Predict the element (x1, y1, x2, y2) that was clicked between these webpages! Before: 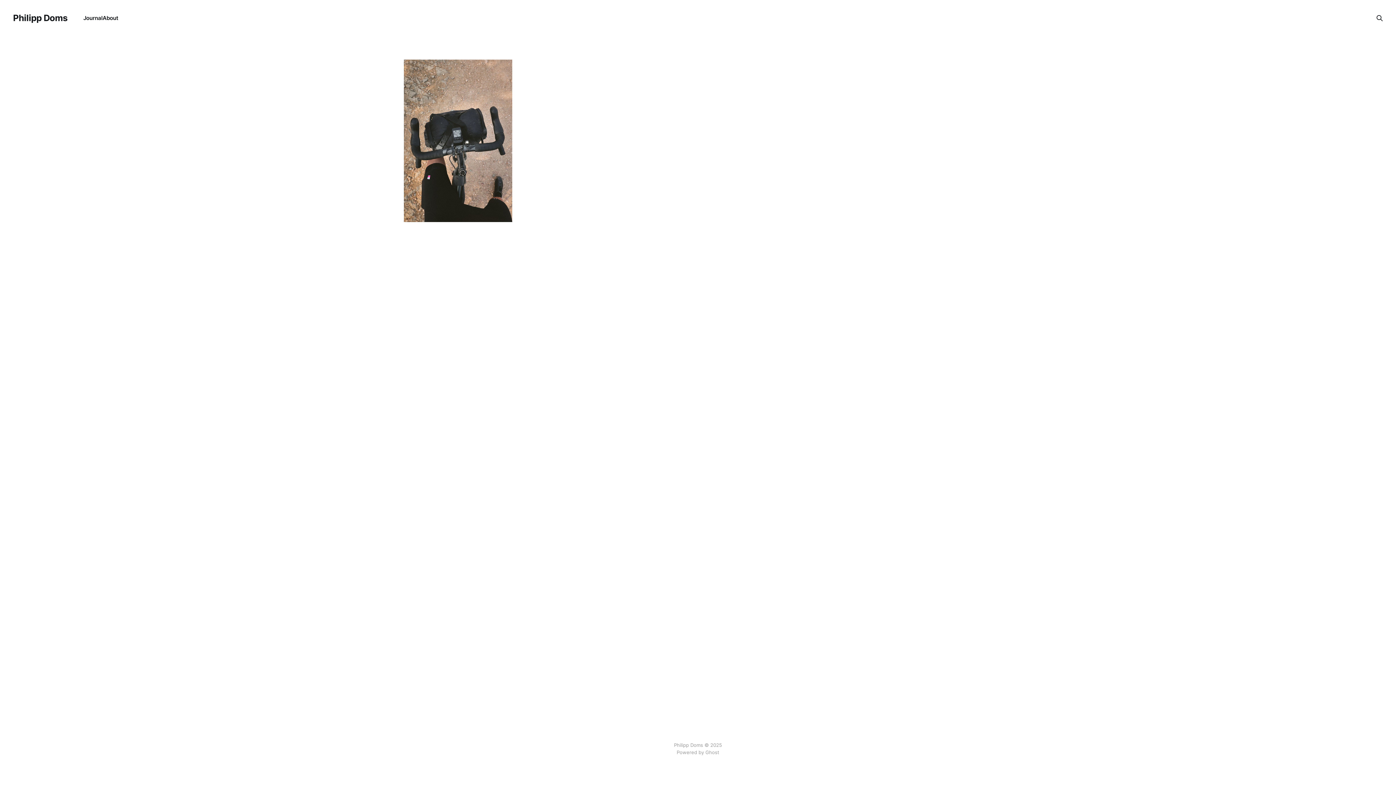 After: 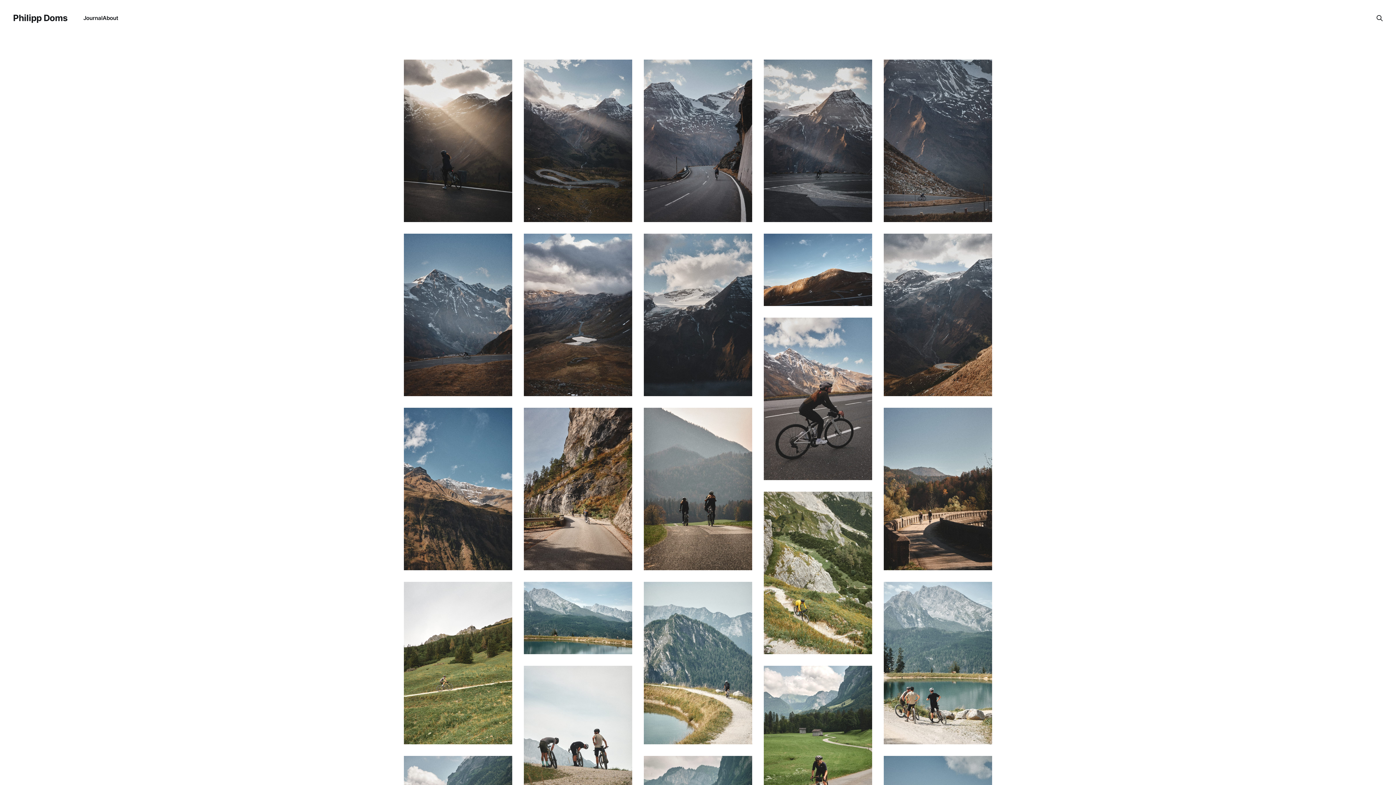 Action: bbox: (83, 14, 102, 21) label: Journal